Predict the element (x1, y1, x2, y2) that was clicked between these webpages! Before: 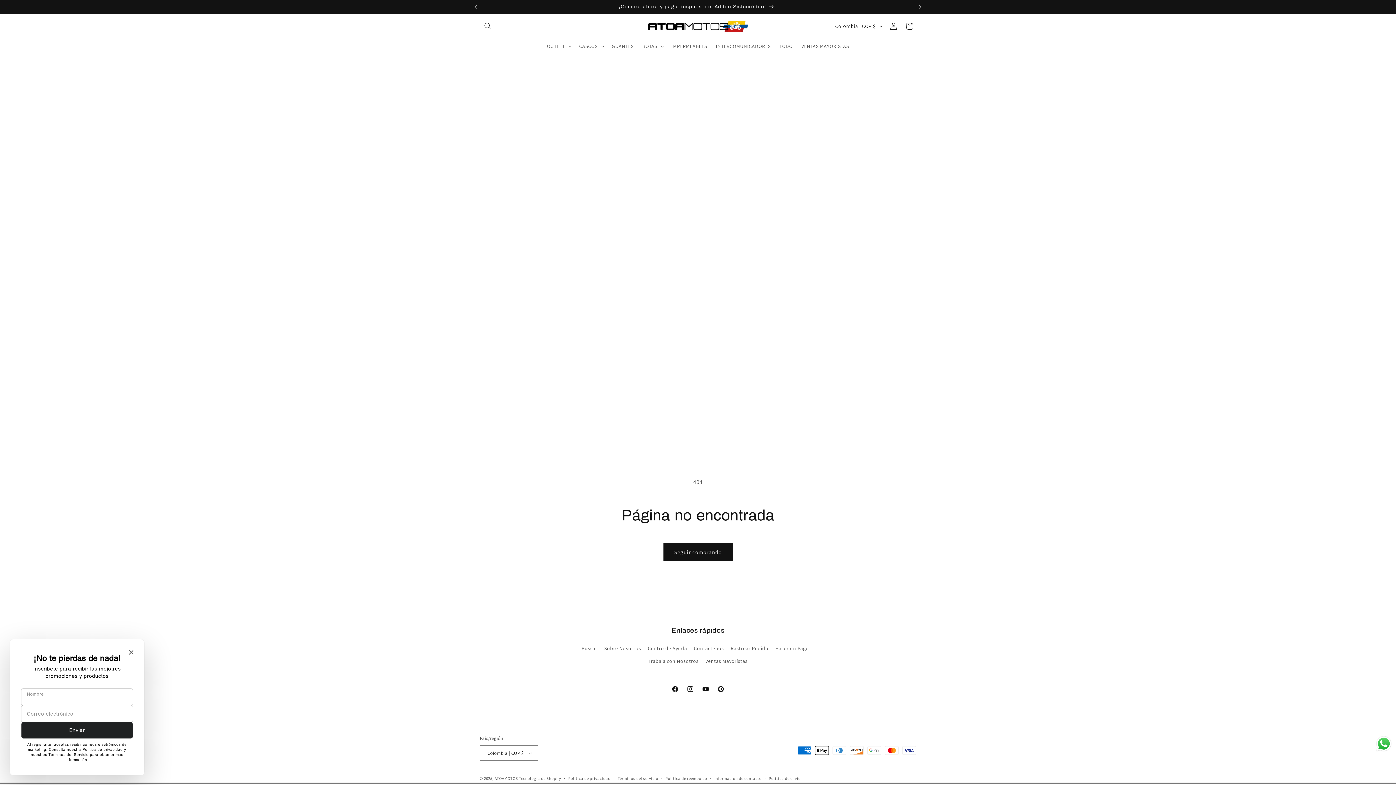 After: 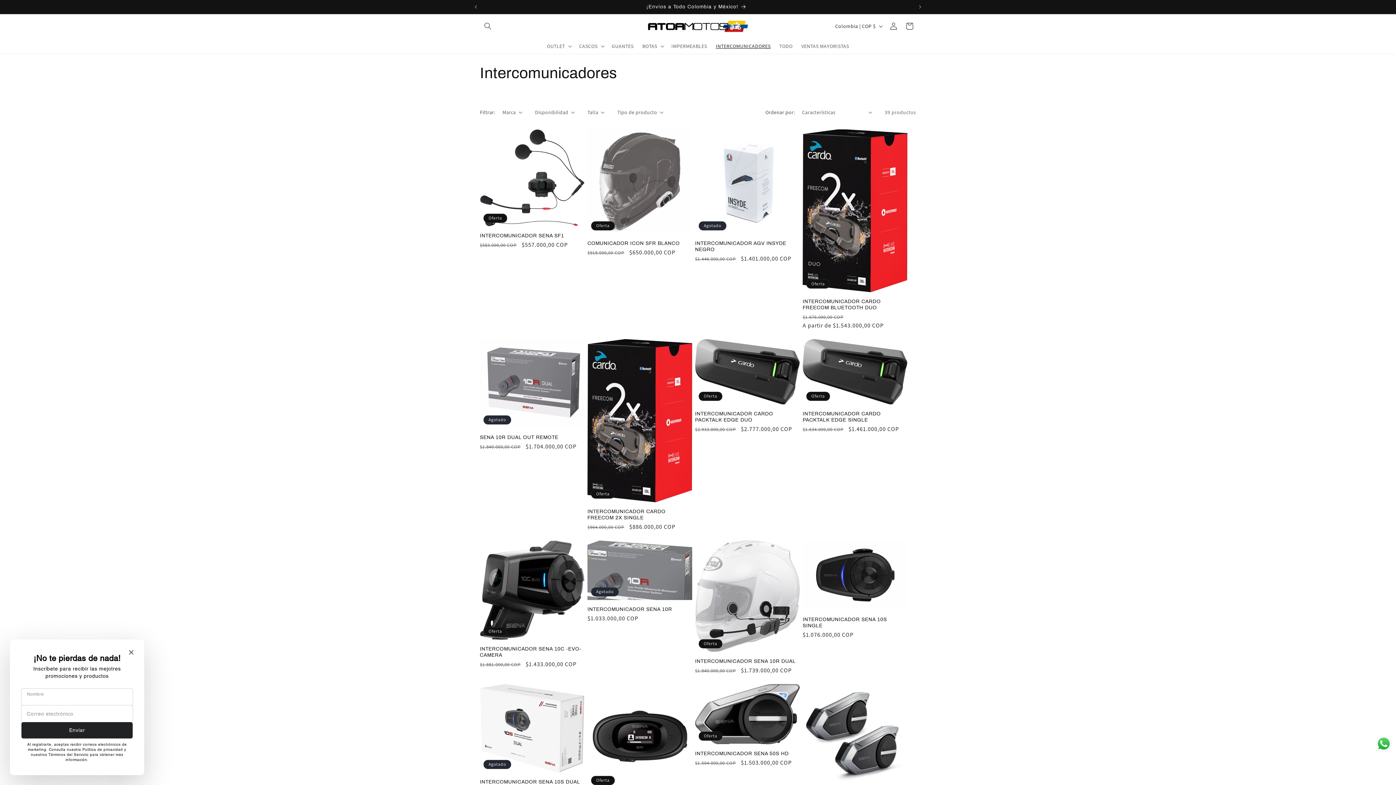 Action: label: INTERCOMUNICADORES bbox: (711, 38, 775, 53)